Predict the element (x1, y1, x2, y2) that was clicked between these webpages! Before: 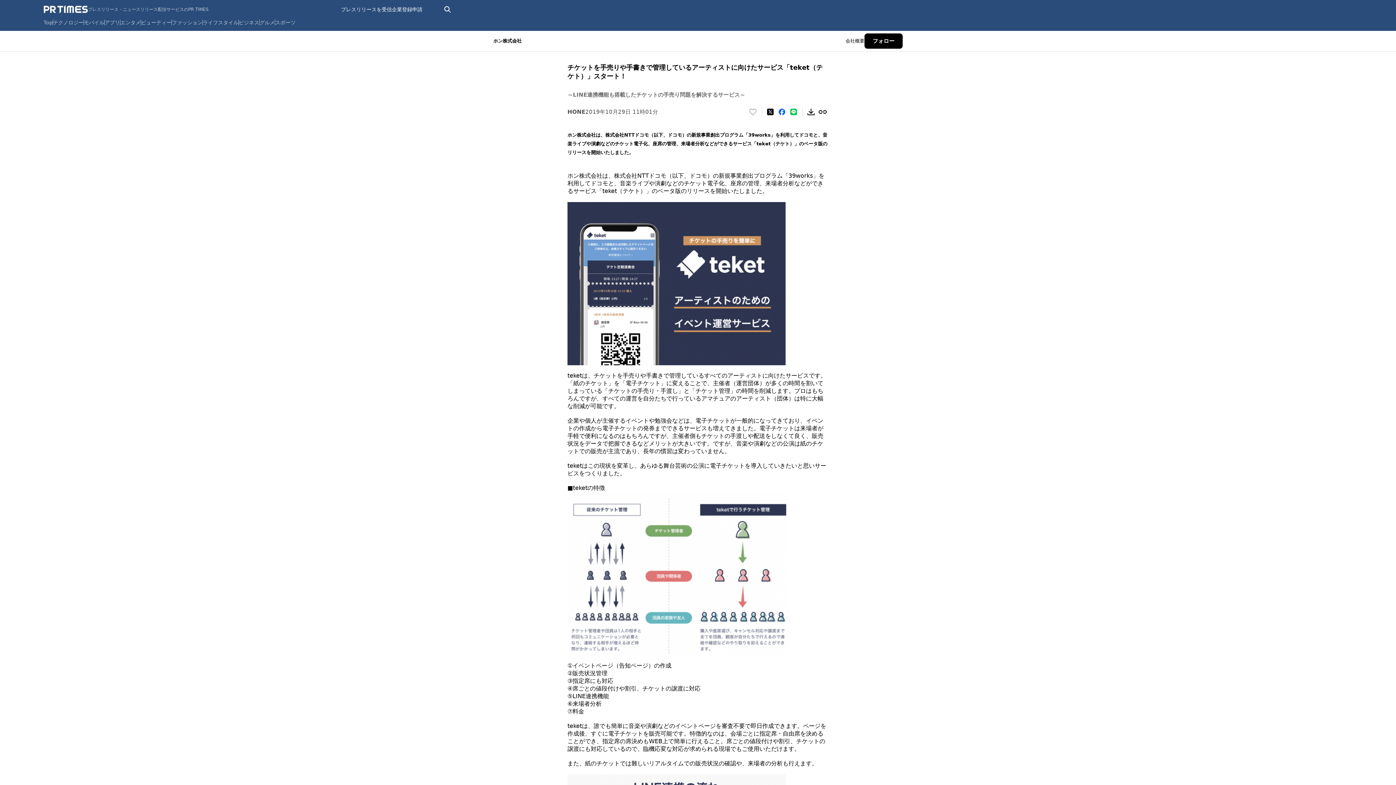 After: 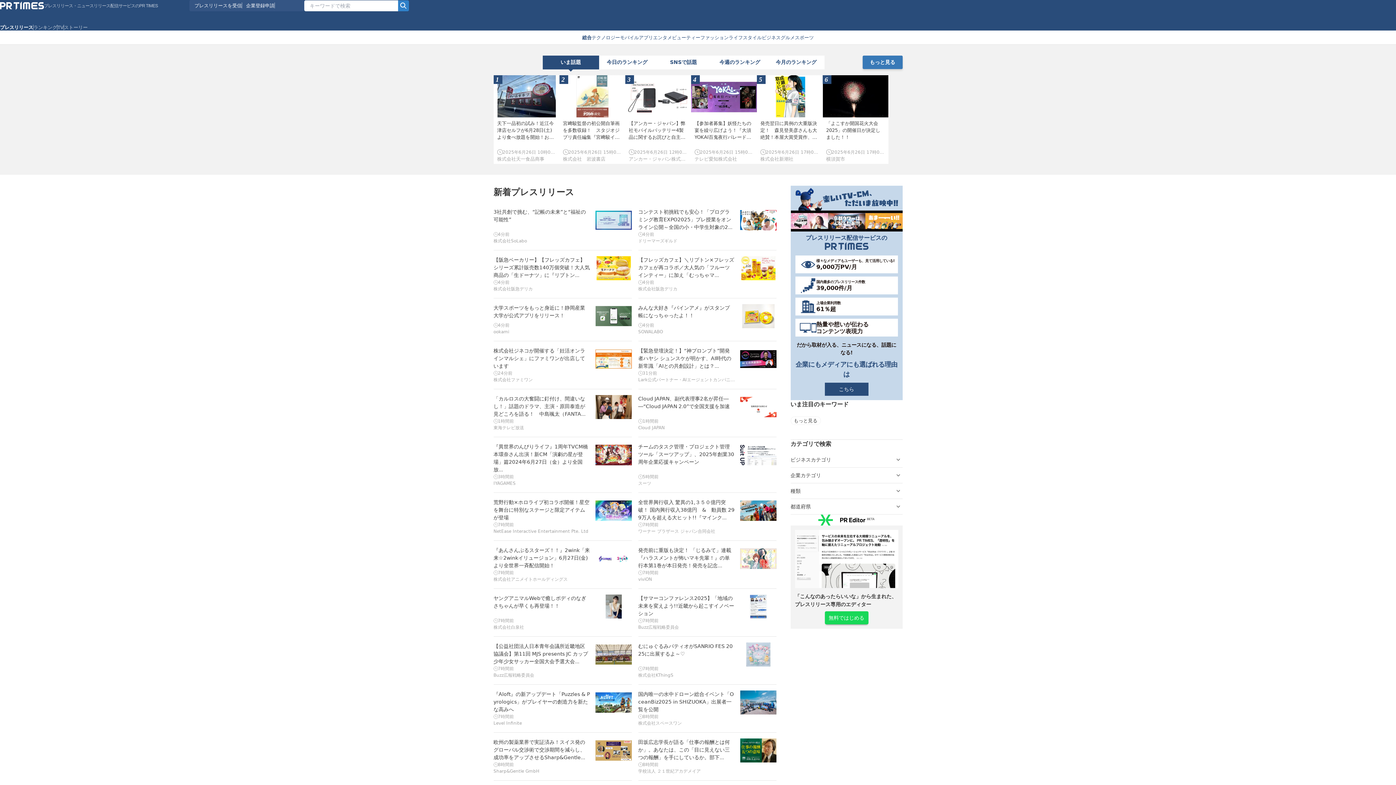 Action: bbox: (43, 19, 52, 25) label: Top